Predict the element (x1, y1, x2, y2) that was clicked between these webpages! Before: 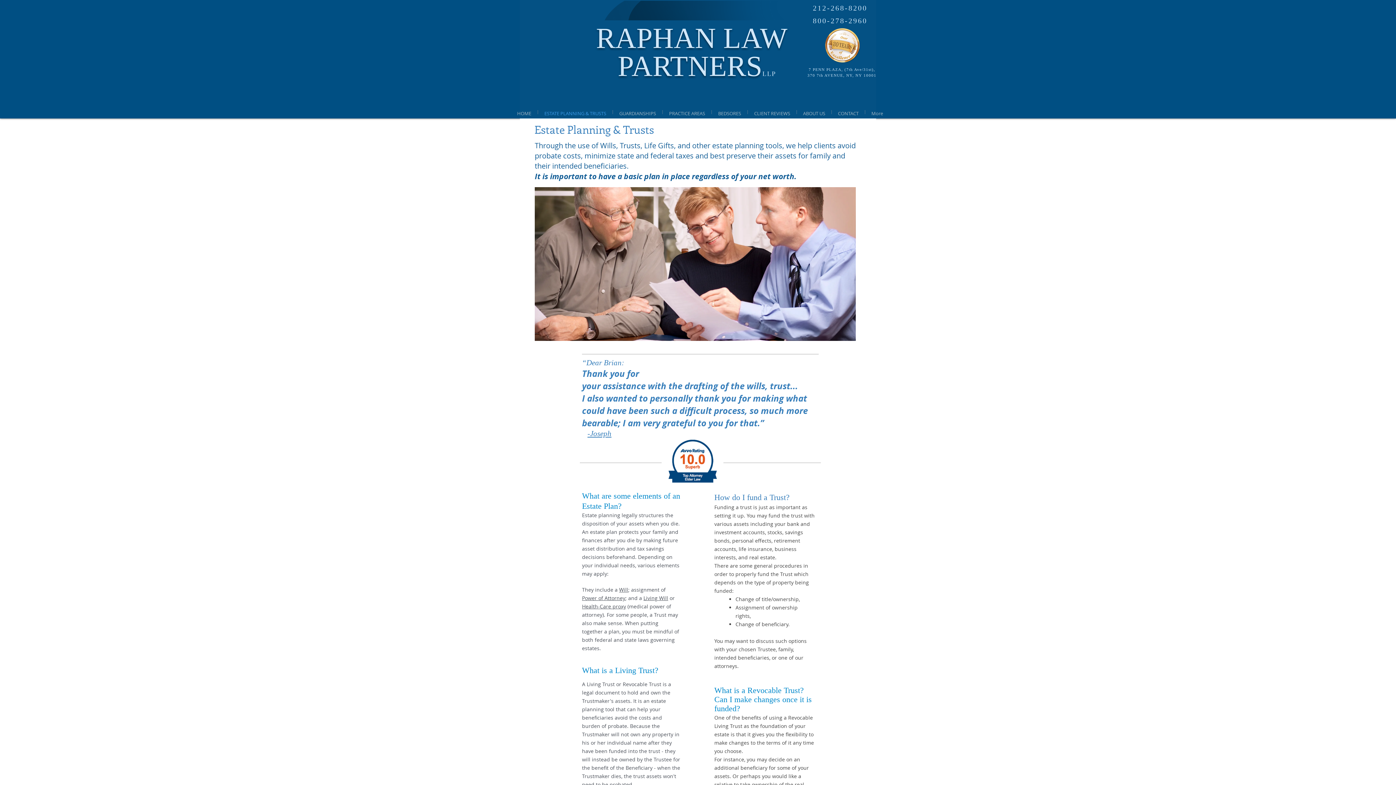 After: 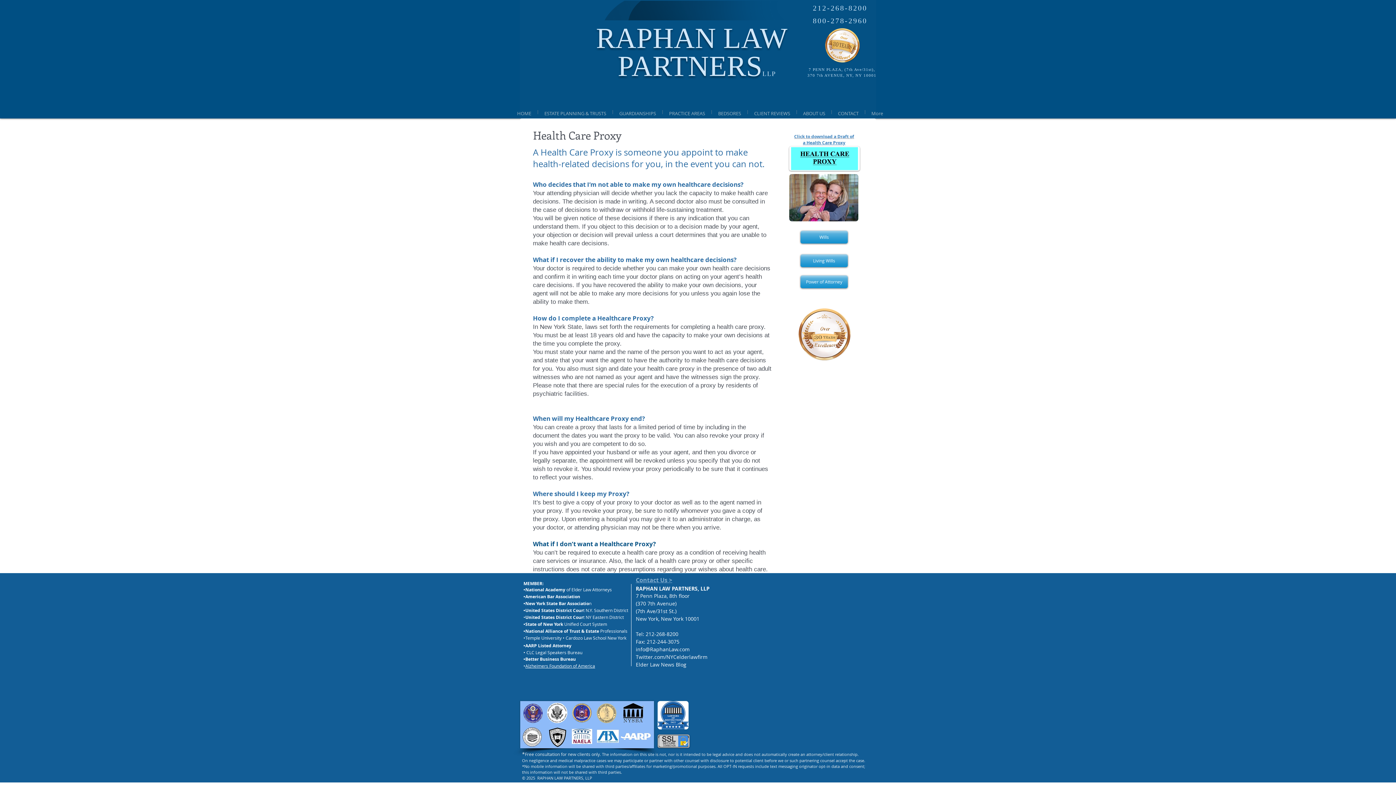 Action: bbox: (582, 603, 626, 610) label: Health-Care proxy